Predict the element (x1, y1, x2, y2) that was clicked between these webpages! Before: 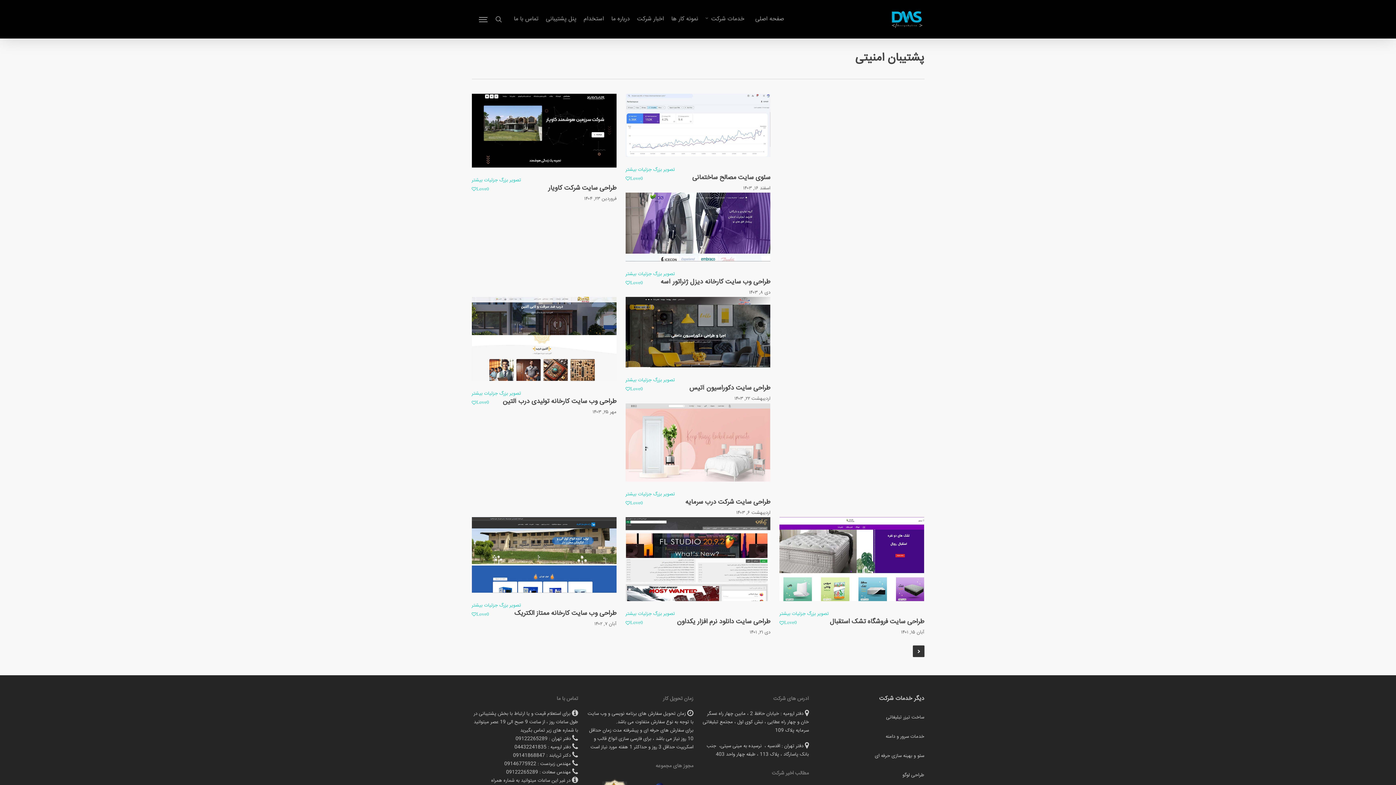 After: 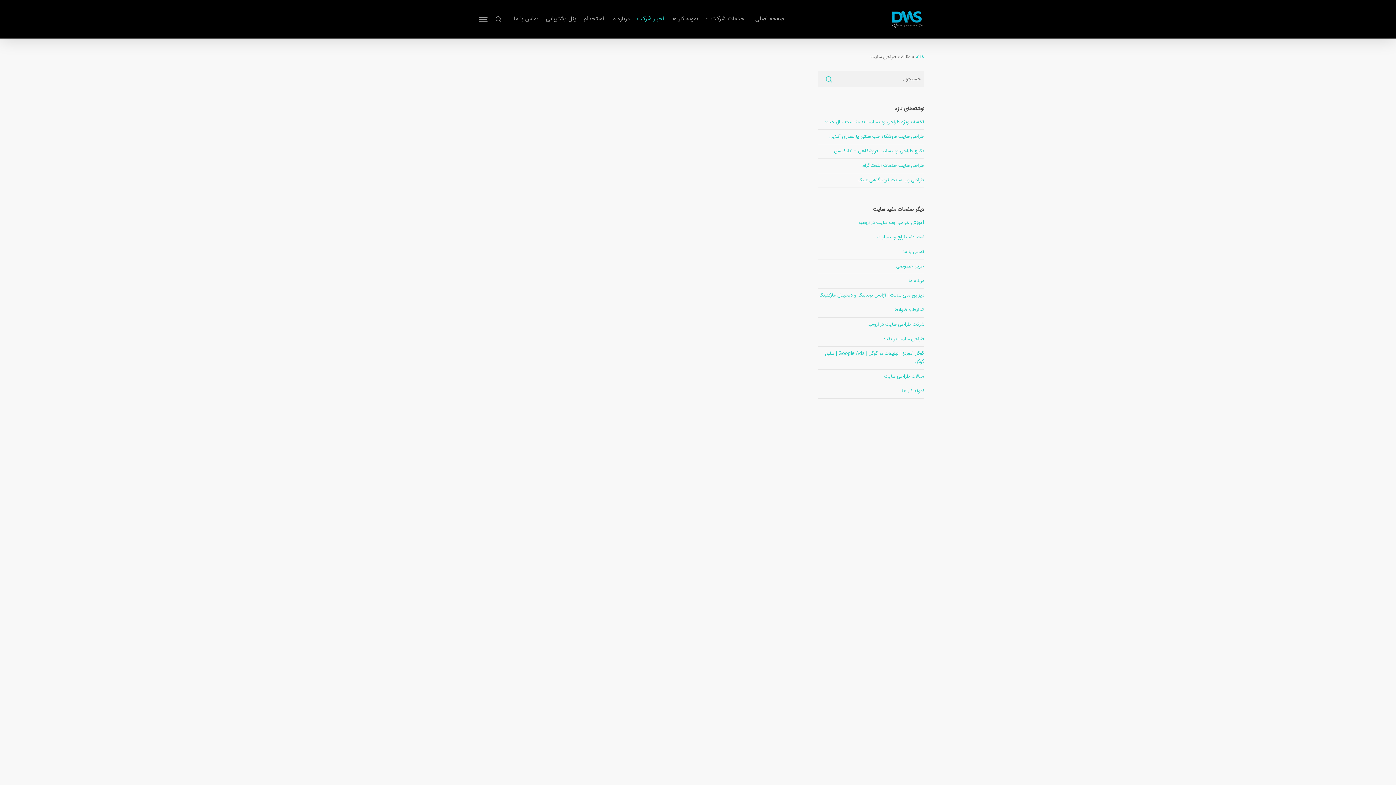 Action: label: اخبار شرکت bbox: (633, 16, 667, 22)